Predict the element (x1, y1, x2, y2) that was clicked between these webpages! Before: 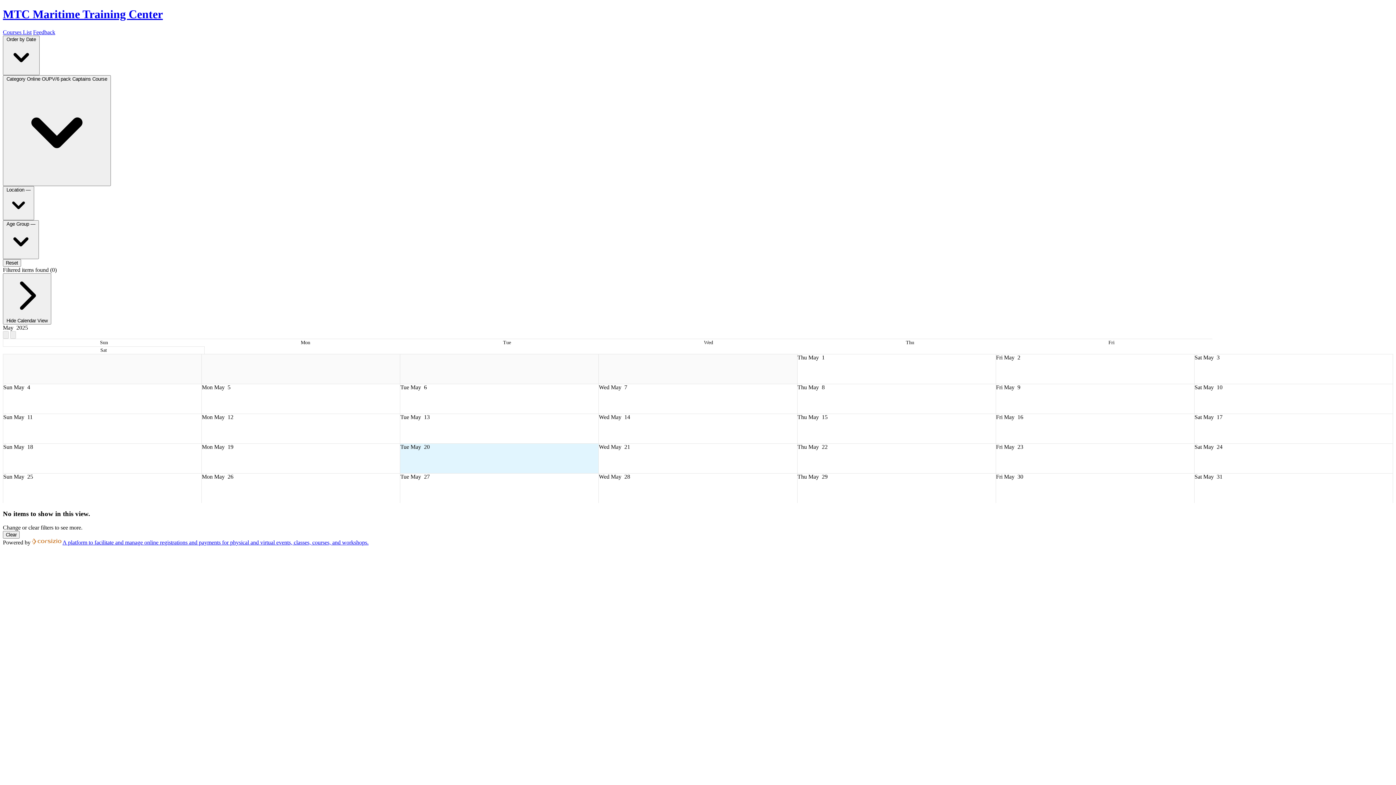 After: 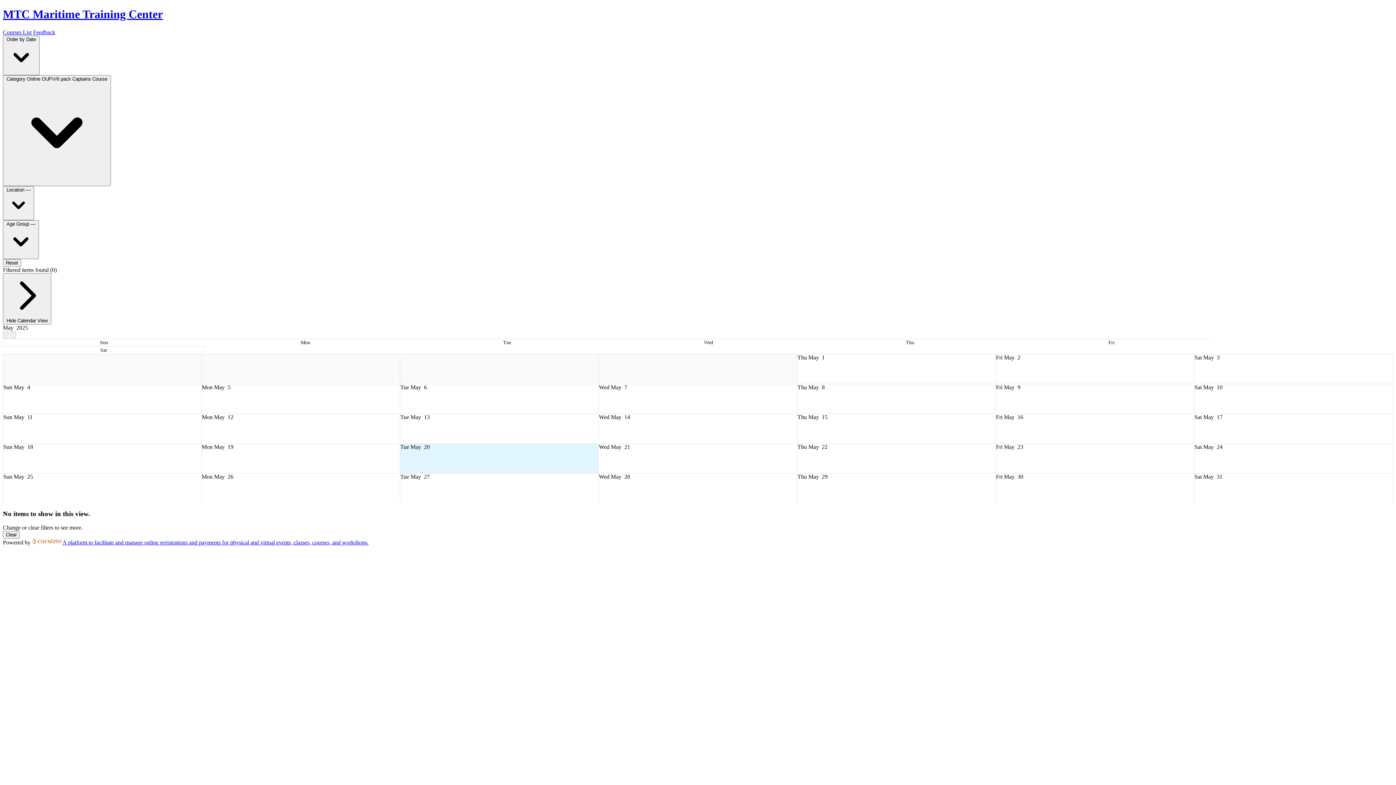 Action: bbox: (62, 539, 368, 545) label: A platform to facilitate and manage online registrations and payments for physical and virtual events, classes, courses, and workshops.